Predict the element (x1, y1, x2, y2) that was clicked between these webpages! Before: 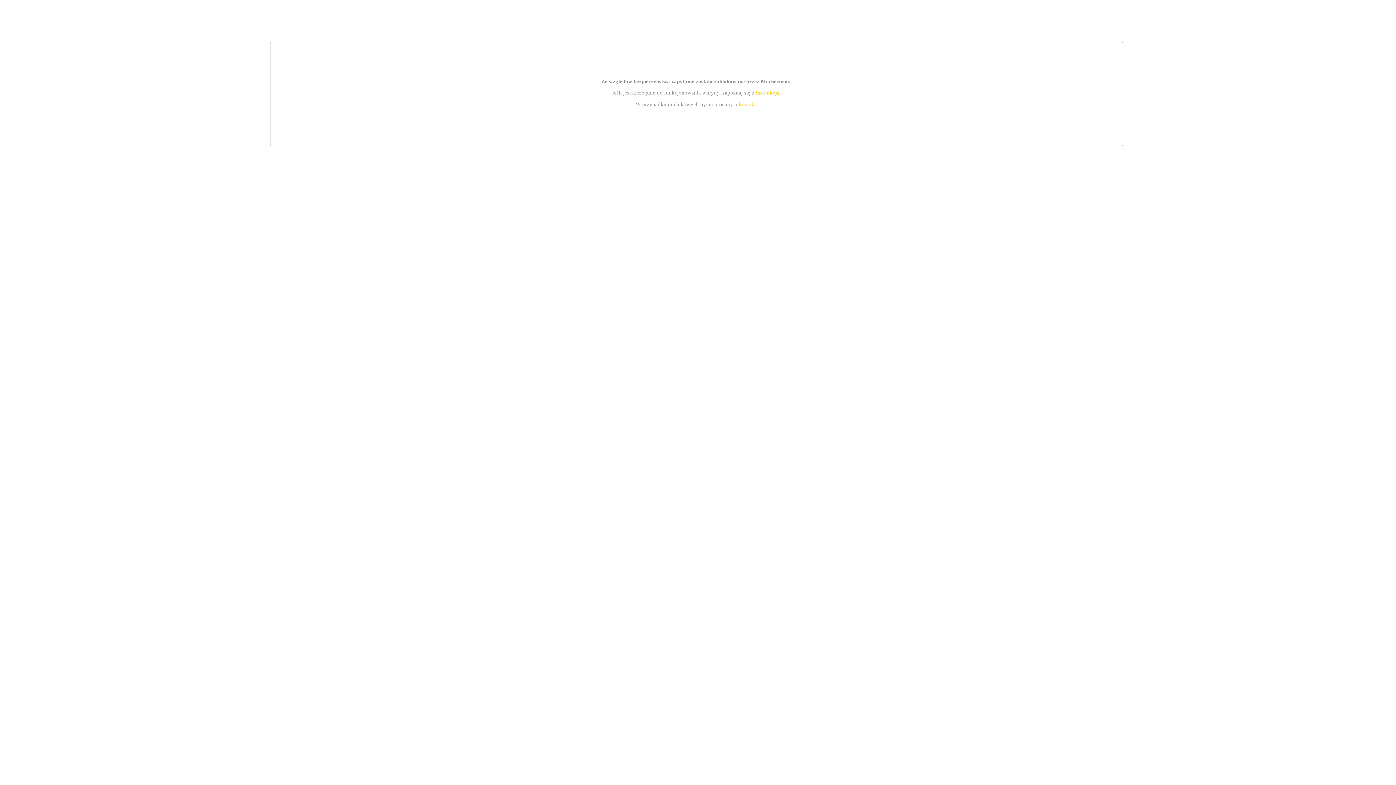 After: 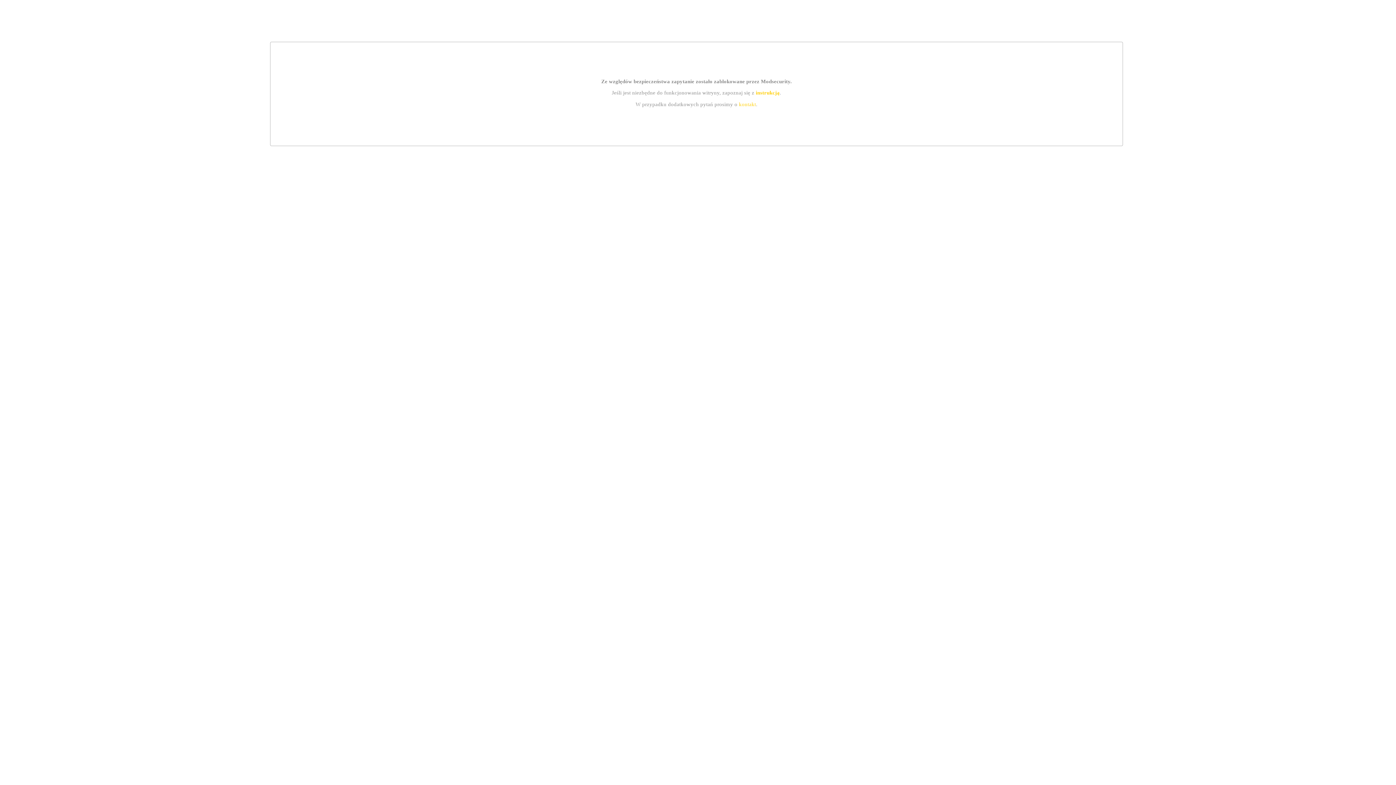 Action: bbox: (755, 89, 779, 95) label: instrukcją